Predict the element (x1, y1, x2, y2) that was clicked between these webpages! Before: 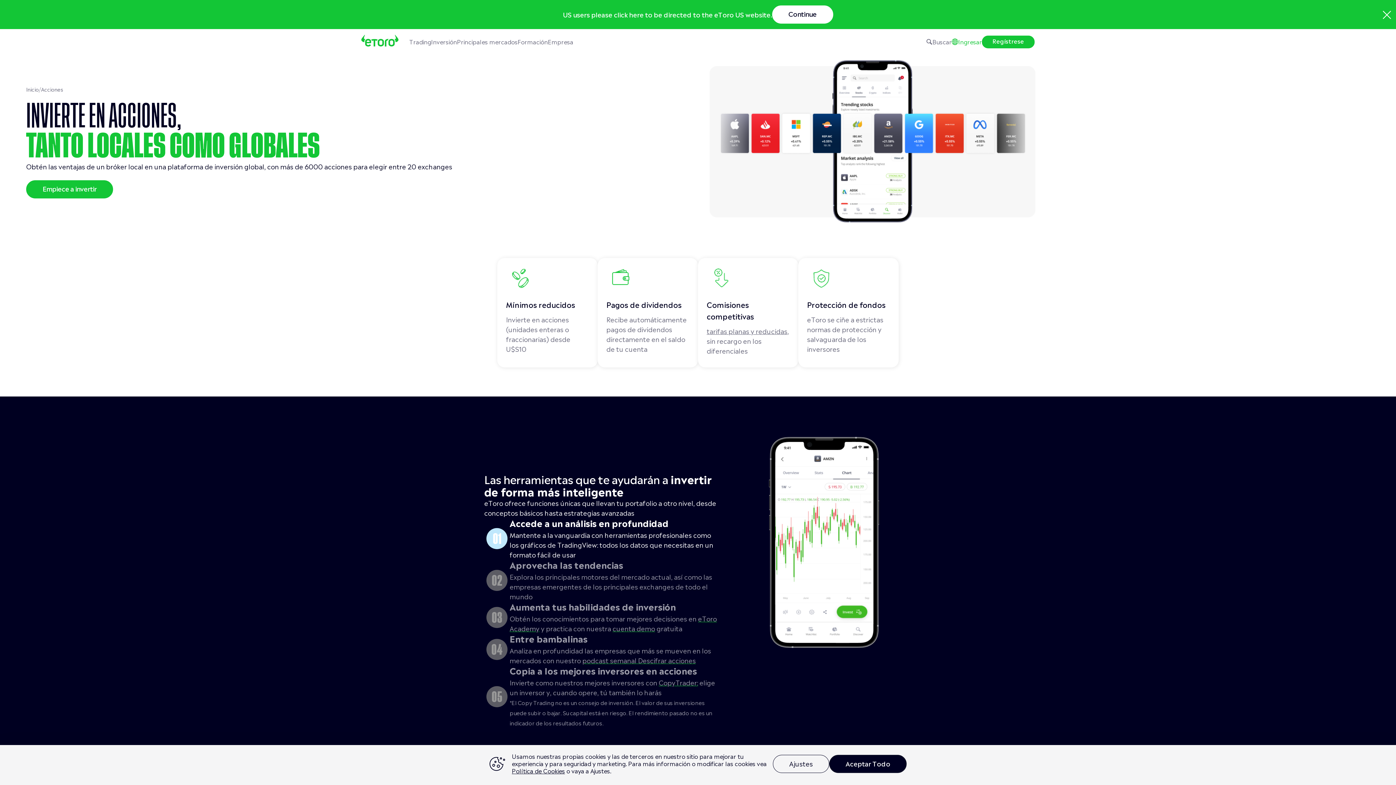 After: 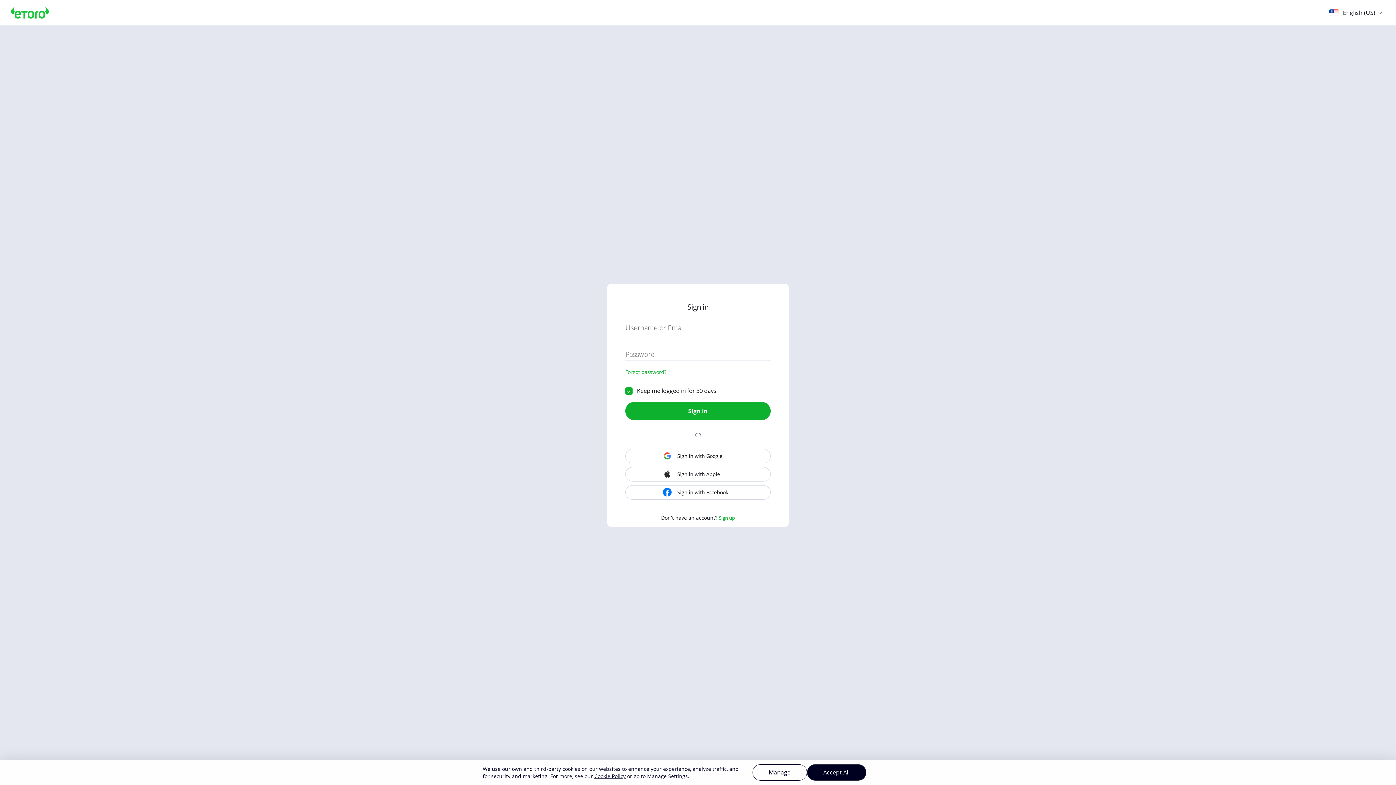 Action: bbox: (982, 35, 1034, 48) label: Regístrese